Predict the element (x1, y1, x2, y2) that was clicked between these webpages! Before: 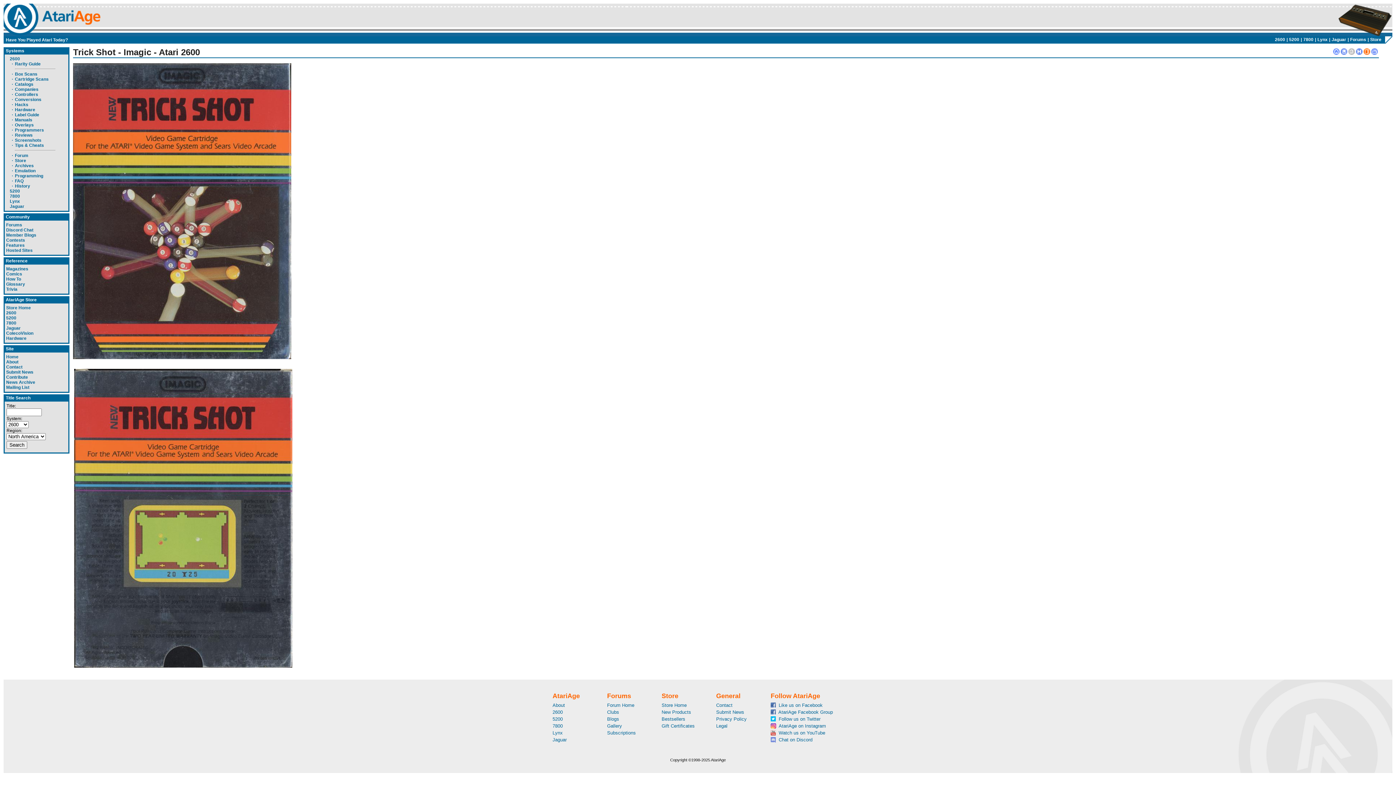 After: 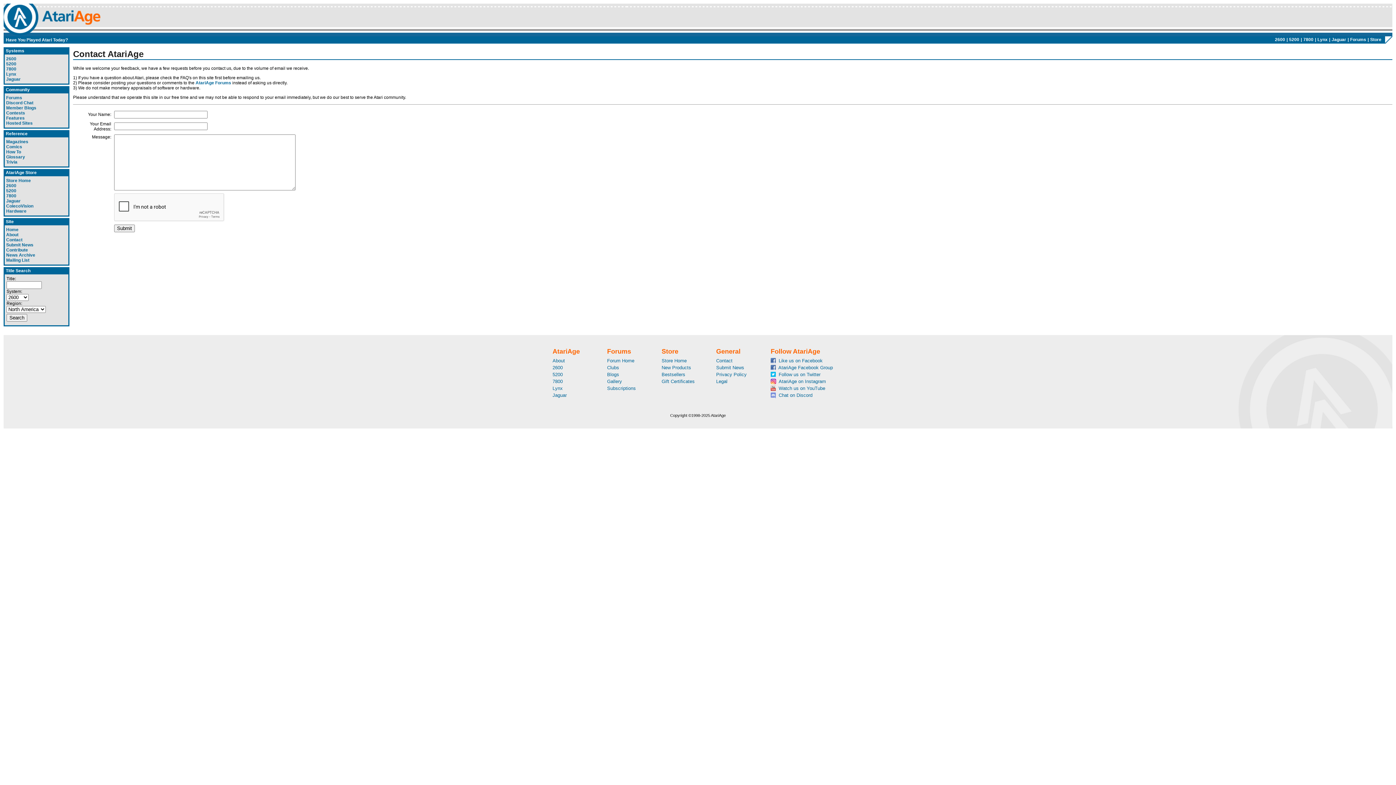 Action: label: Contact bbox: (6, 364, 22, 369)